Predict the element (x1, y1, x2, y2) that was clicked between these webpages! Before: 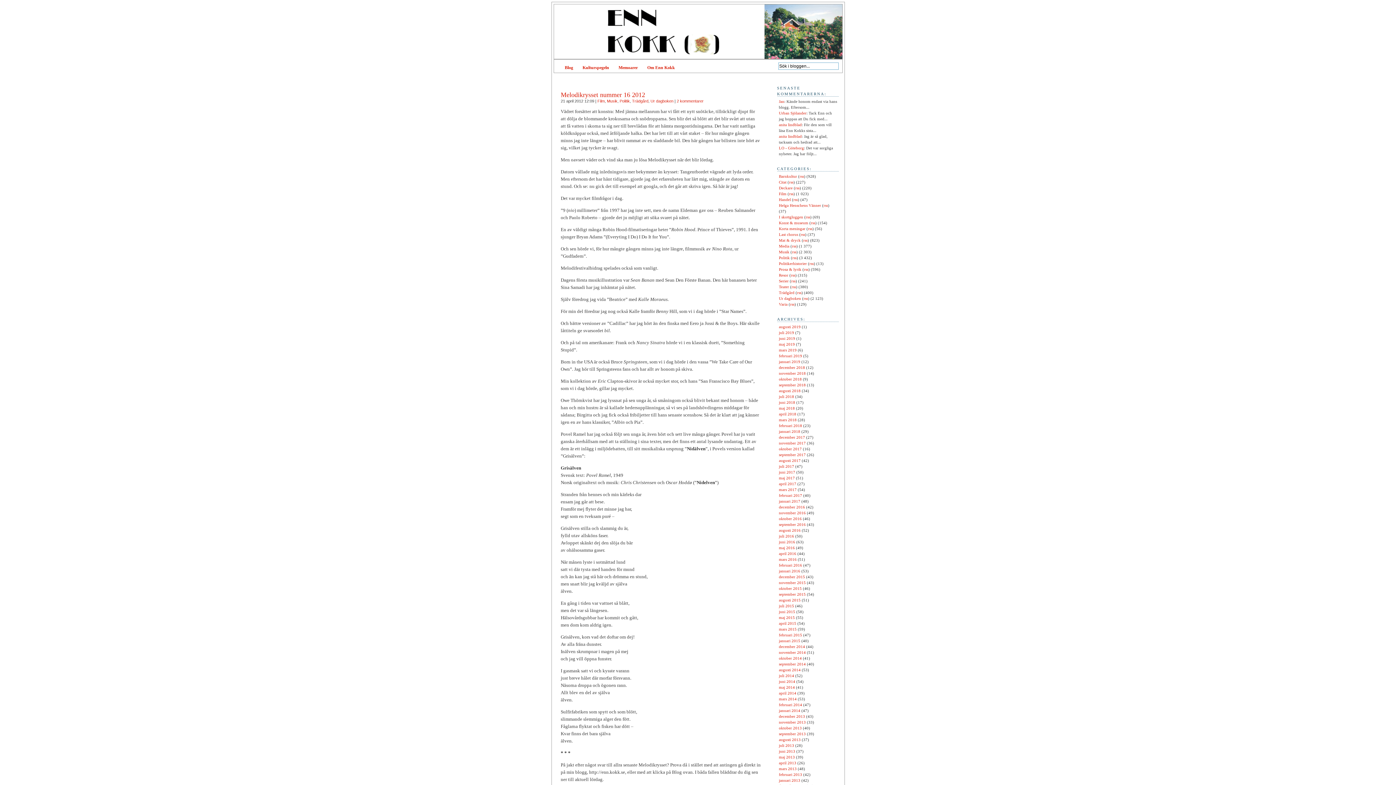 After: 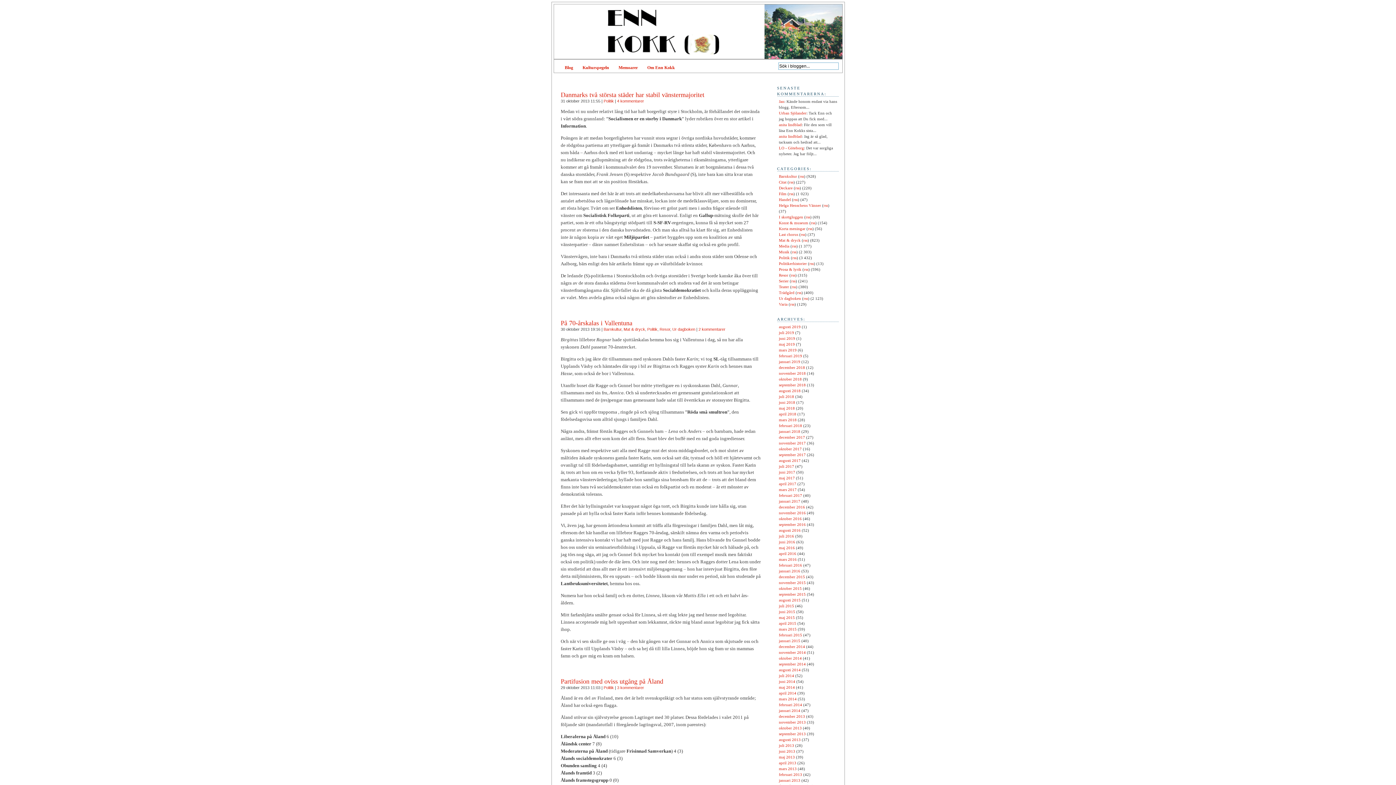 Action: bbox: (779, 726, 802, 730) label: oktober 2013